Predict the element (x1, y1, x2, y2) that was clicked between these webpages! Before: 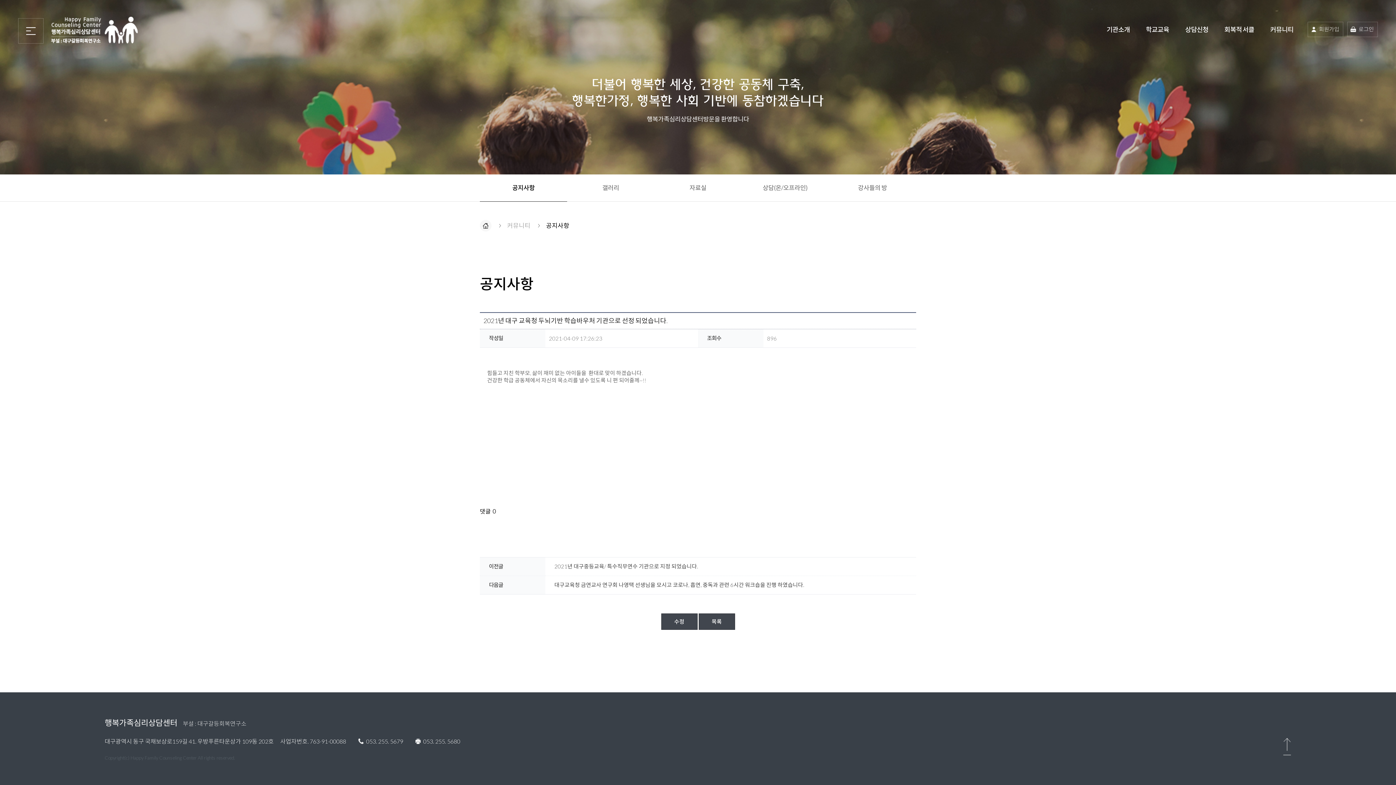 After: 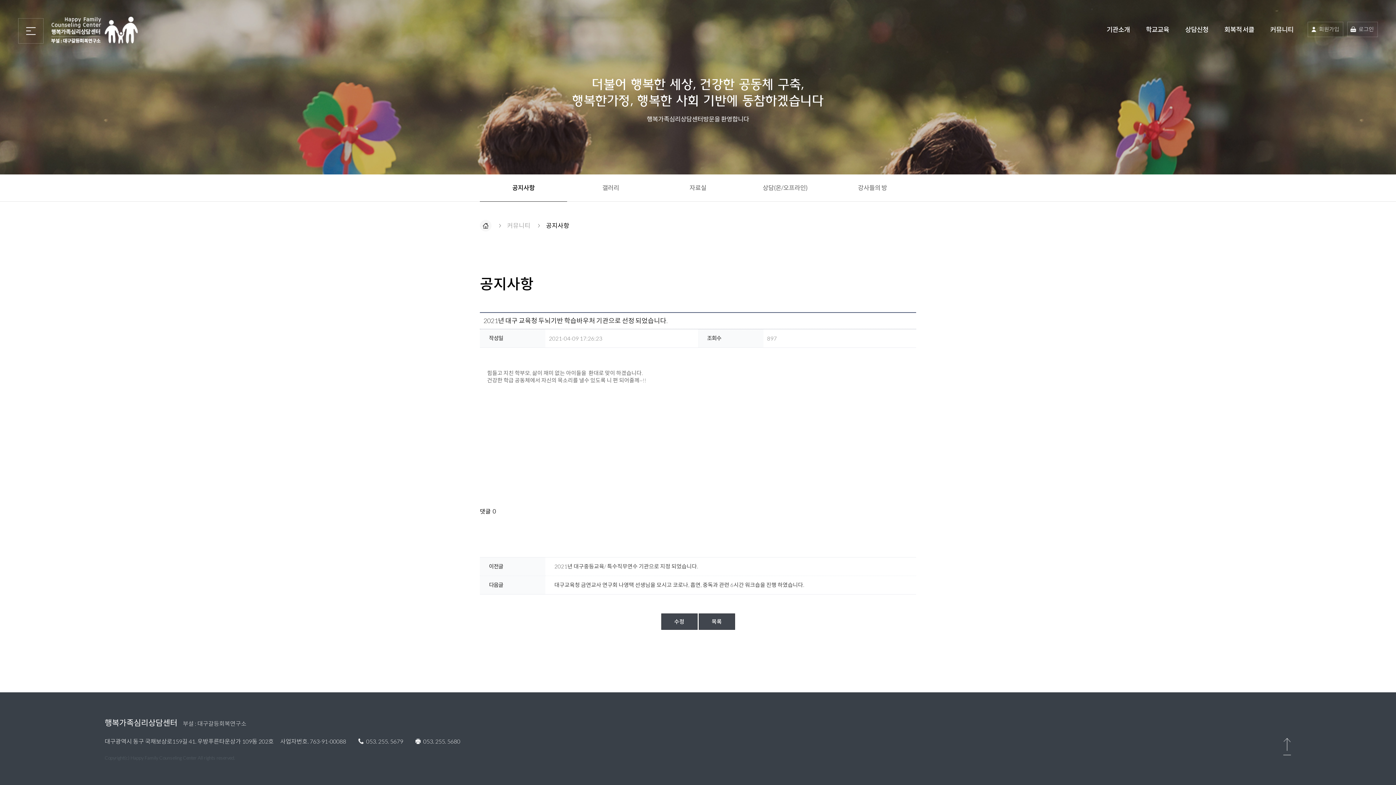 Action: bbox: (661, 613, 697, 630) label: 수정